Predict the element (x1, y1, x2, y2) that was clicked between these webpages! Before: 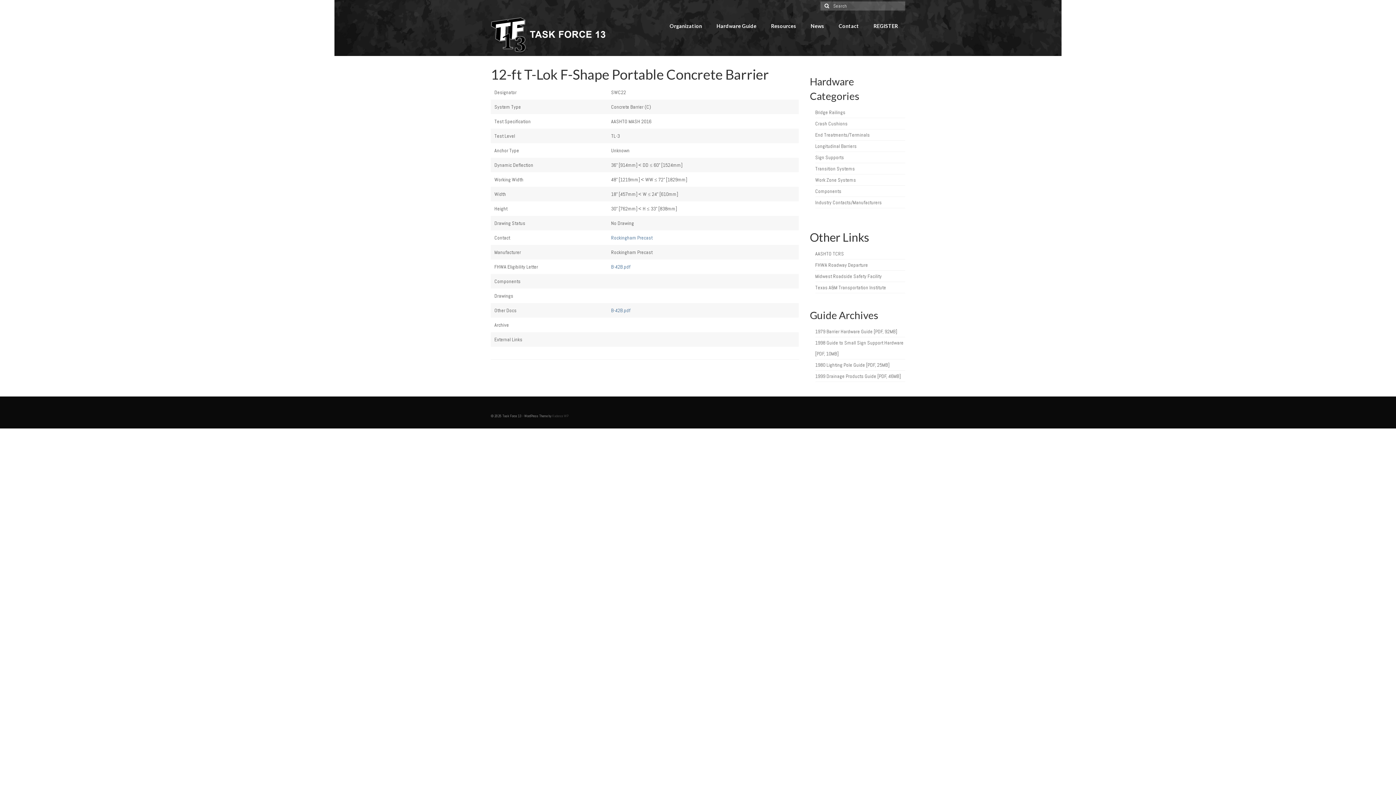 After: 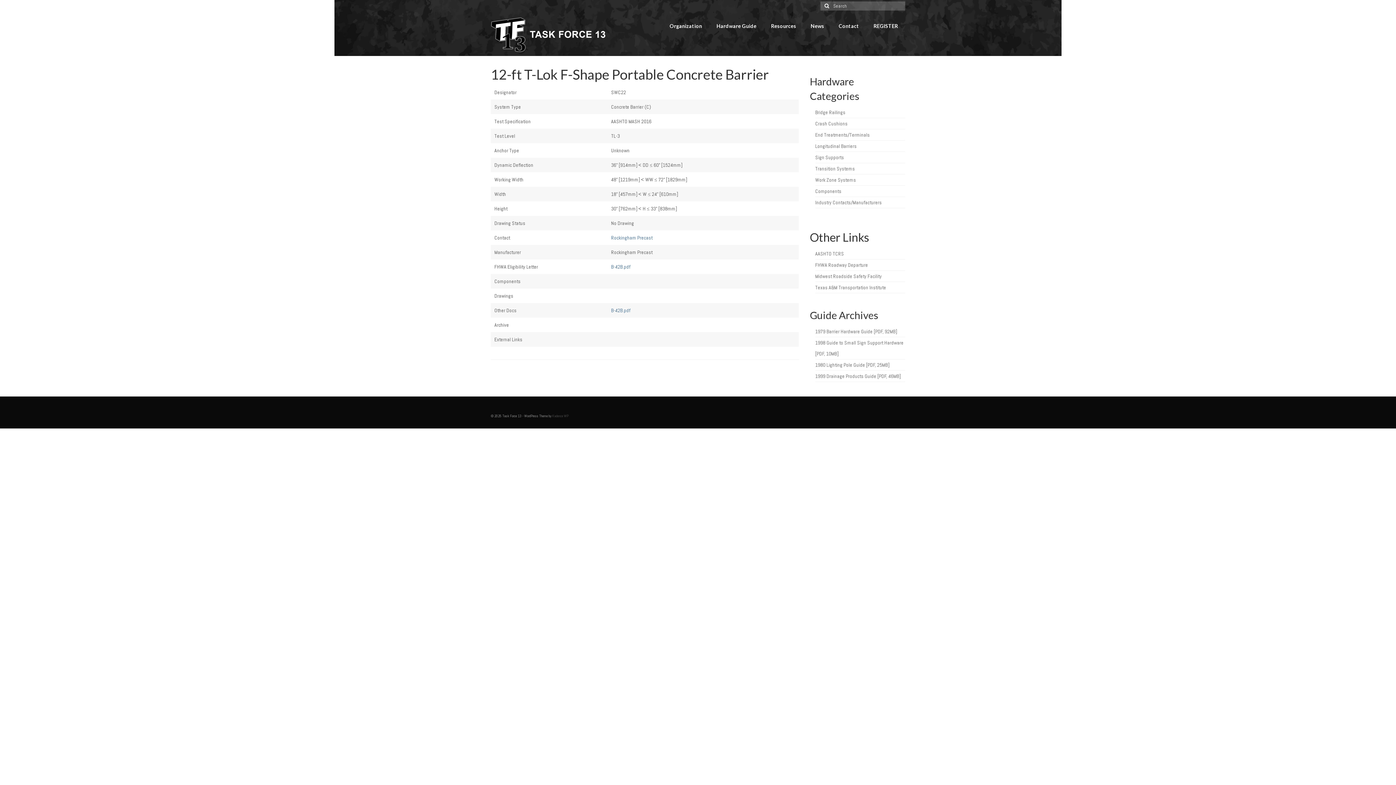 Action: label: 1980 Lighting Pole Guide [PDF, 25MB] bbox: (815, 361, 889, 368)